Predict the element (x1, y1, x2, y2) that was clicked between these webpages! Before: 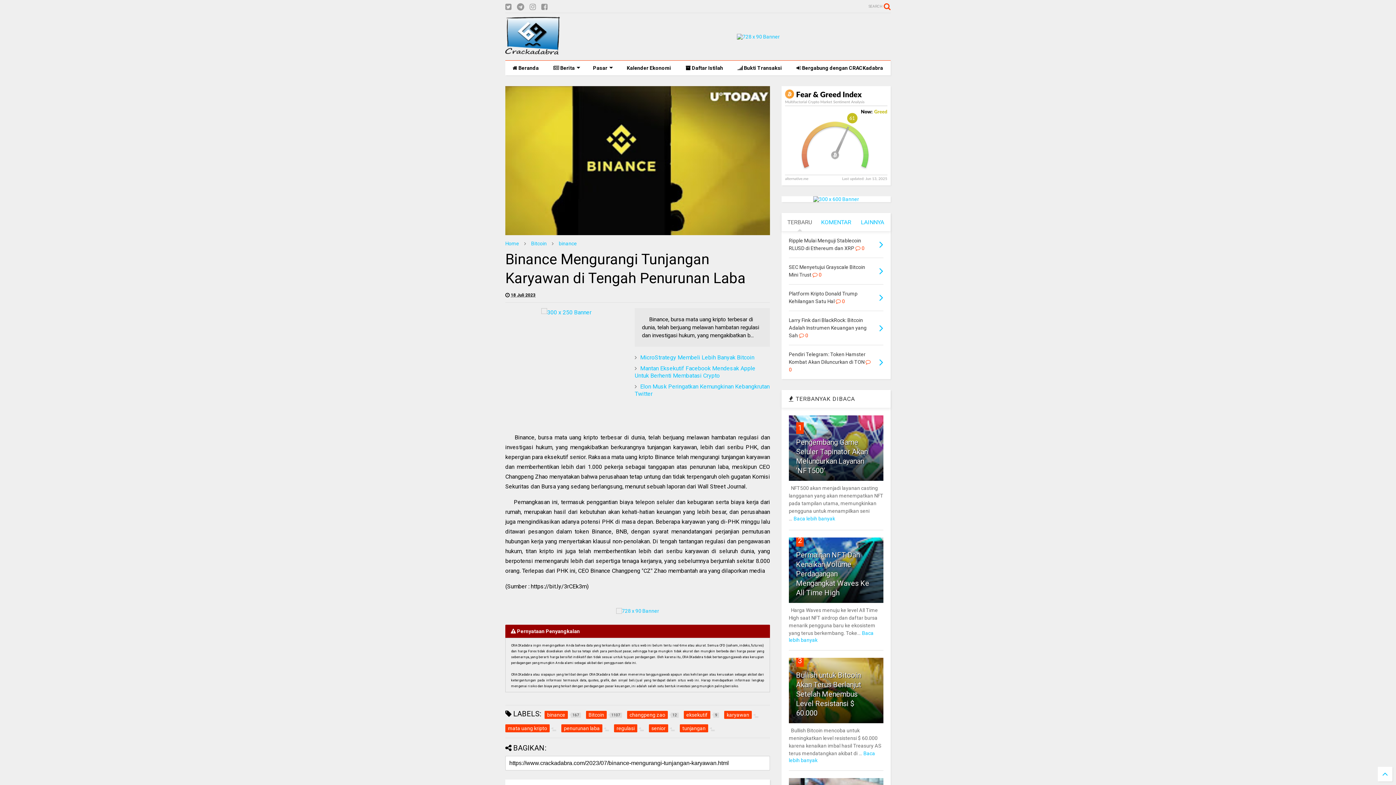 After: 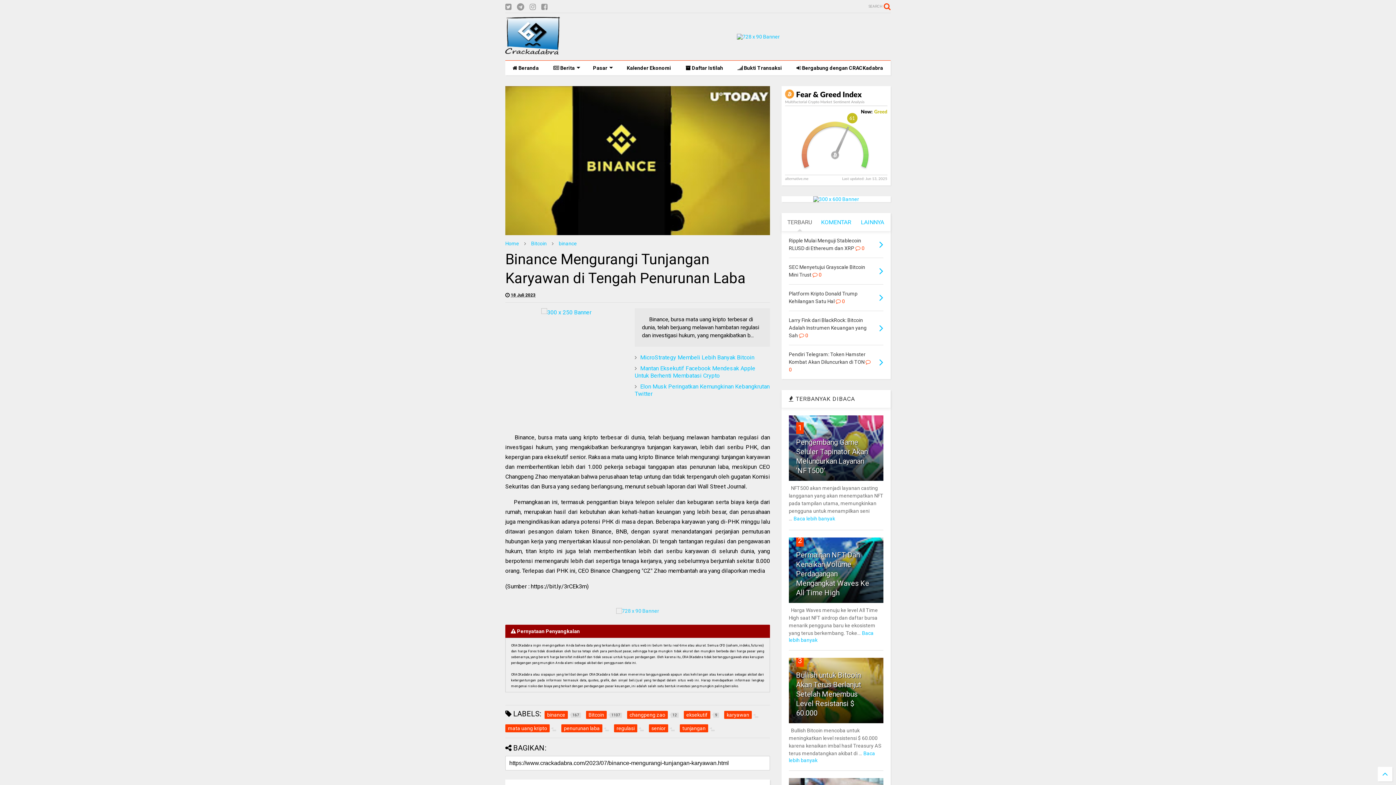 Action: bbox: (616, 608, 659, 614)